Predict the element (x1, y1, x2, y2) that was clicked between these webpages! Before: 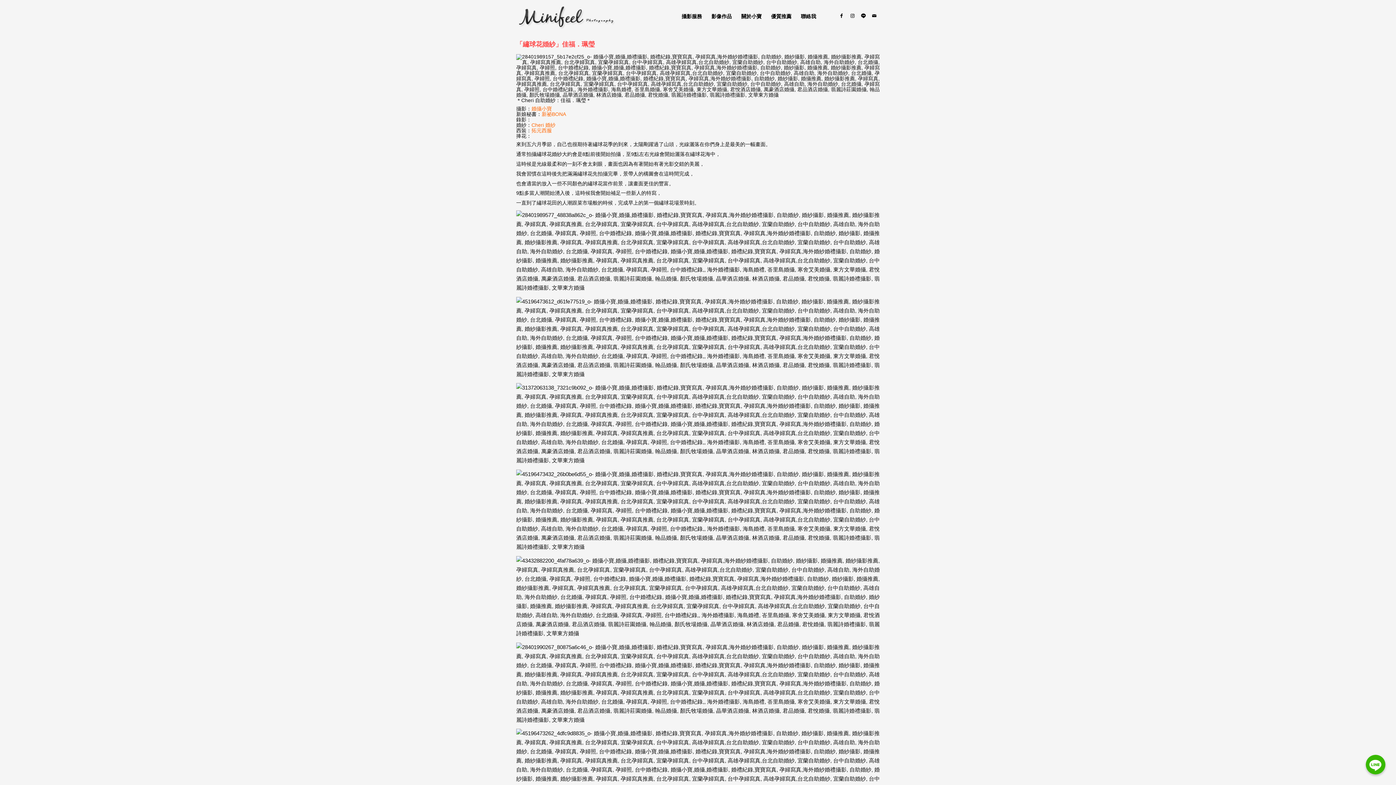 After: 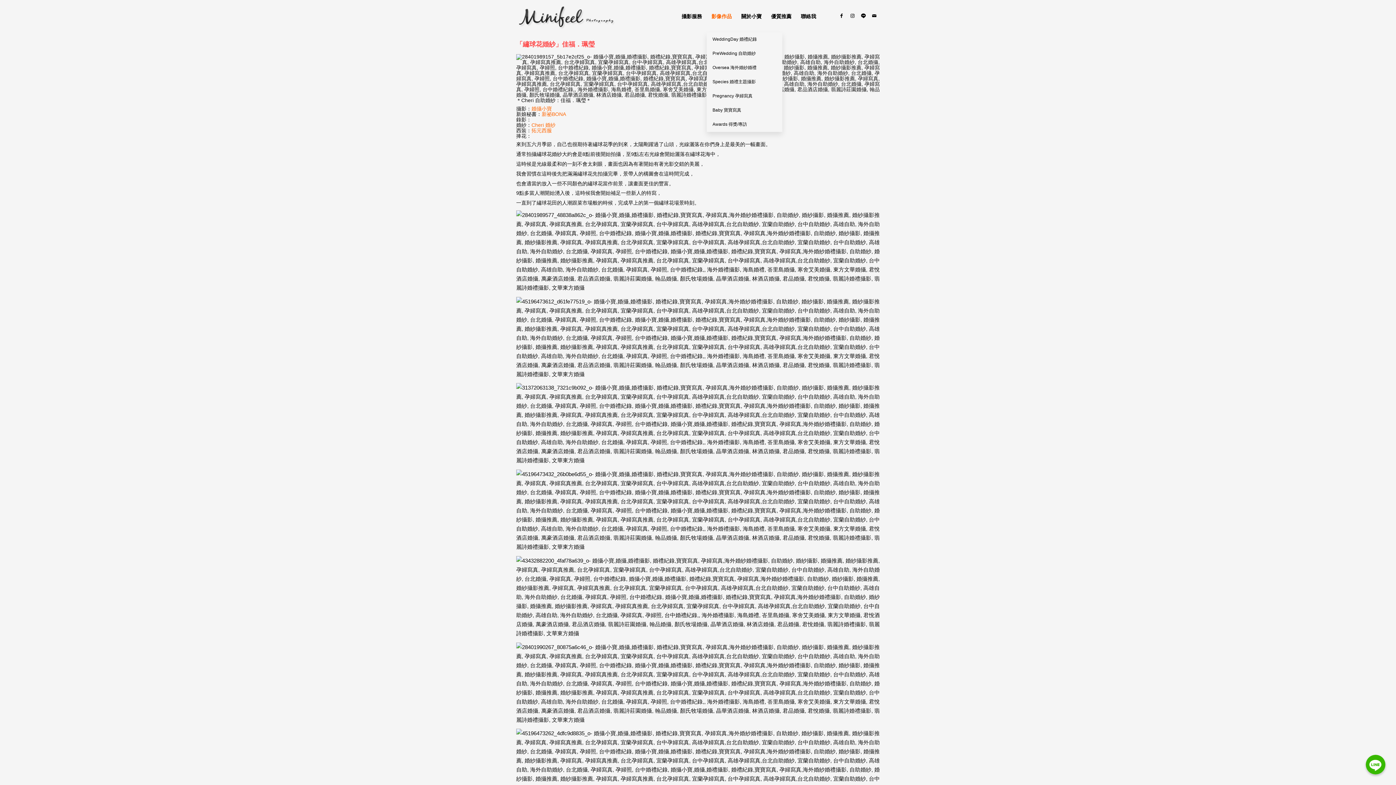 Action: bbox: (706, 0, 736, 32) label: 影像作品